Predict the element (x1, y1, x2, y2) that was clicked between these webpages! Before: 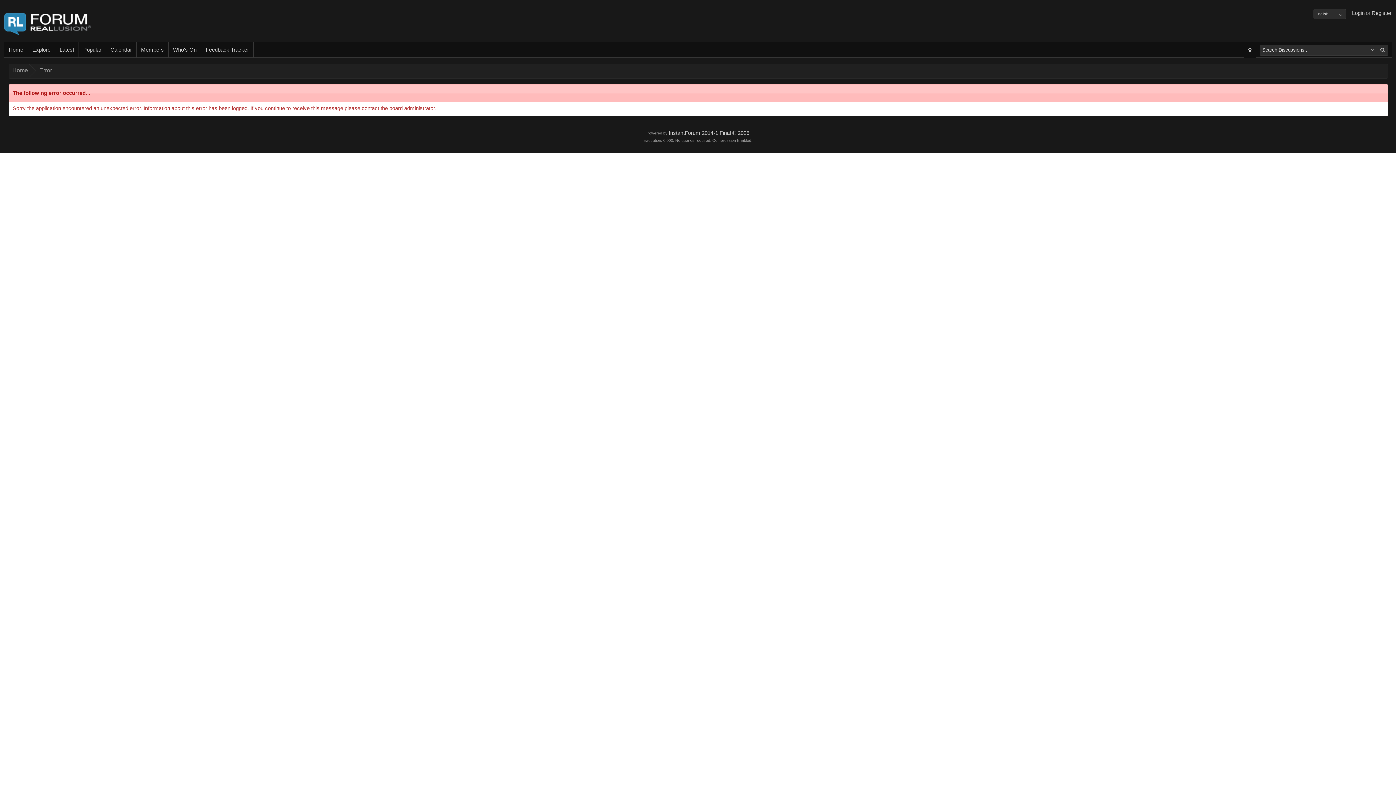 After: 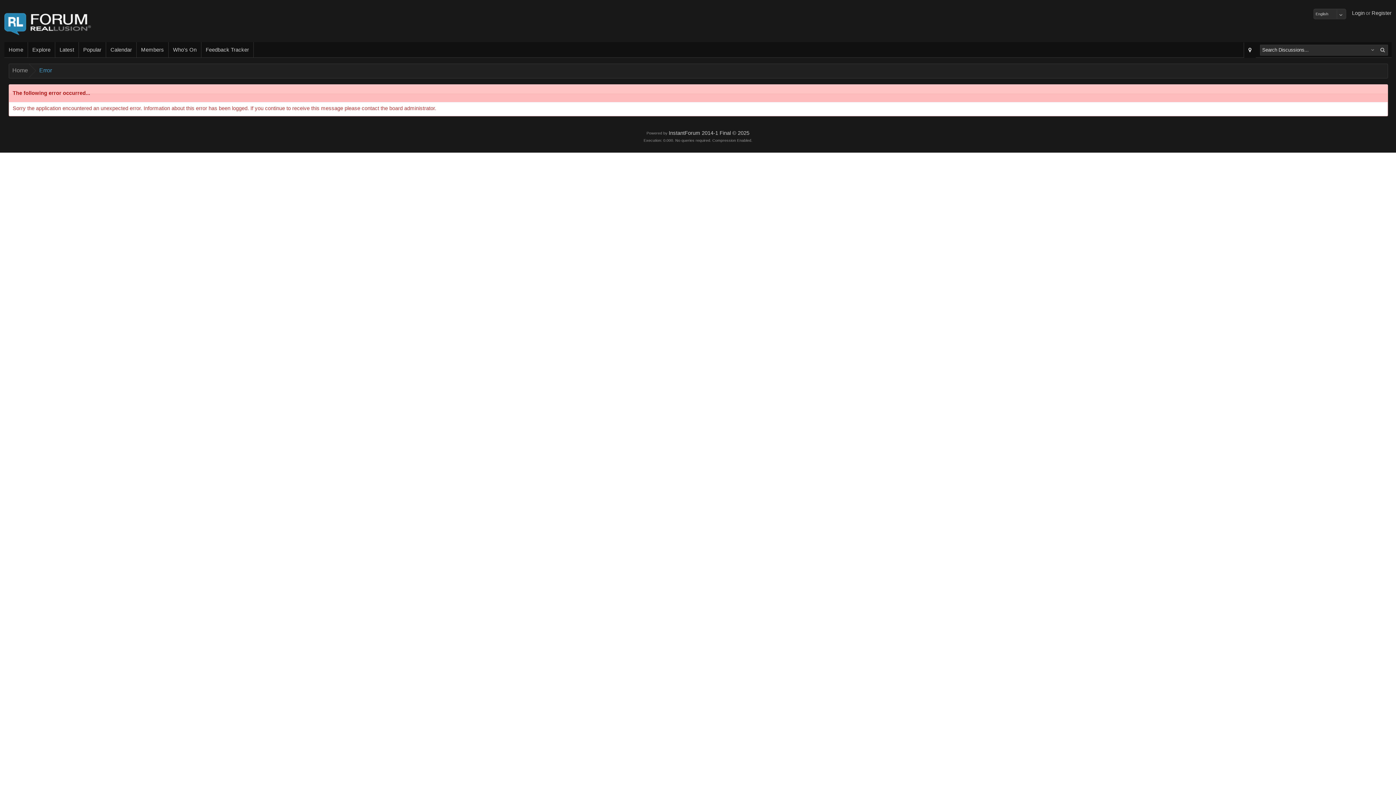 Action: bbox: (36, 64, 53, 77) label: Error